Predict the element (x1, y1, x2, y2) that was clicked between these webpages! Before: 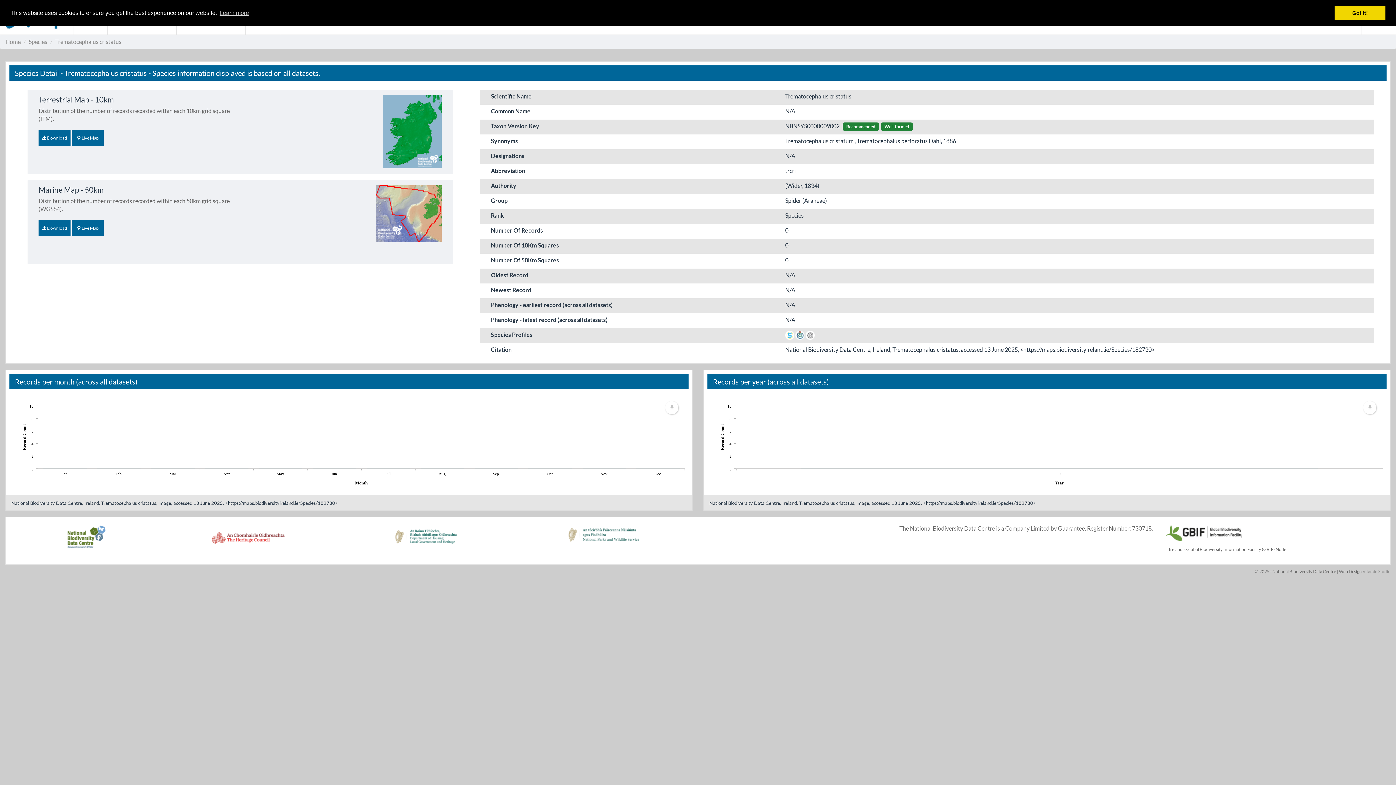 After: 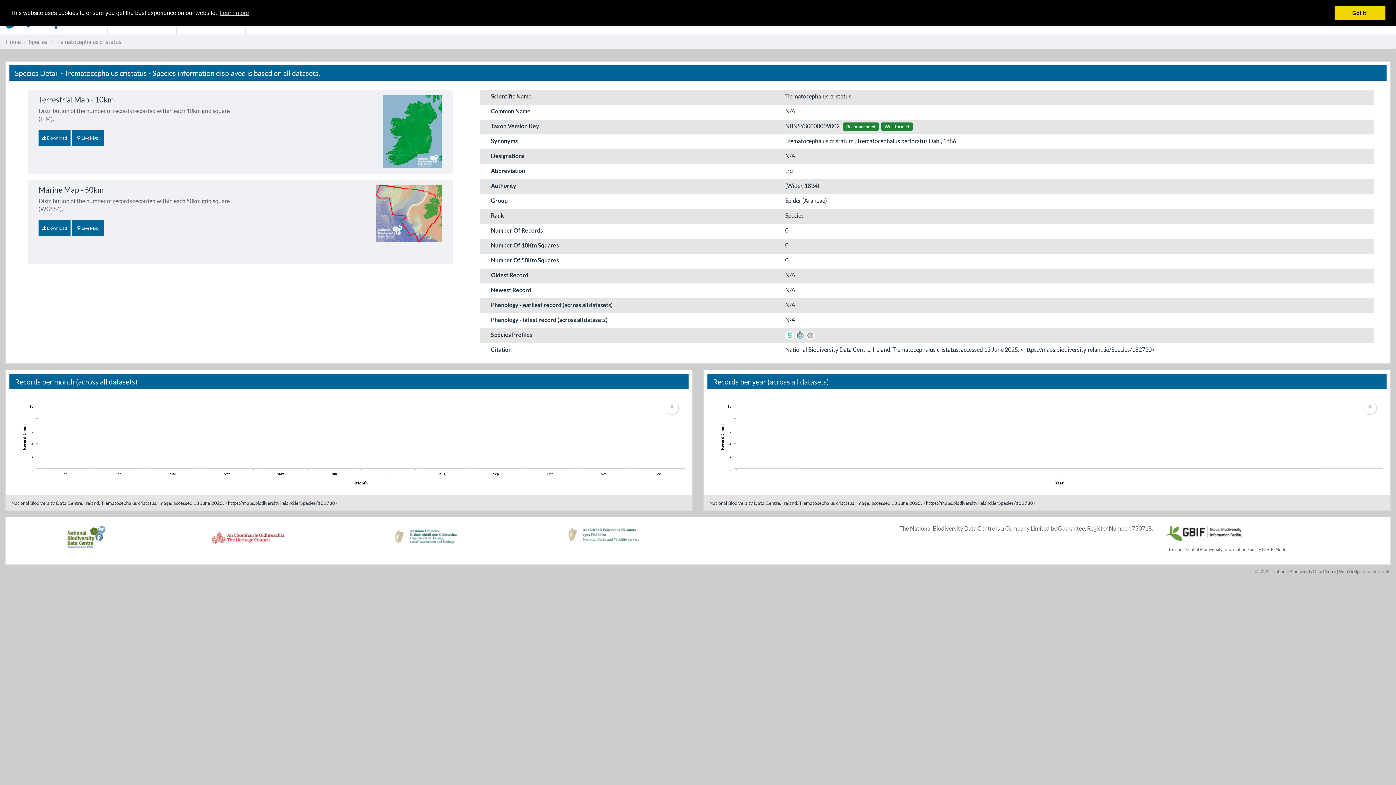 Action: bbox: (389, 524, 462, 557)